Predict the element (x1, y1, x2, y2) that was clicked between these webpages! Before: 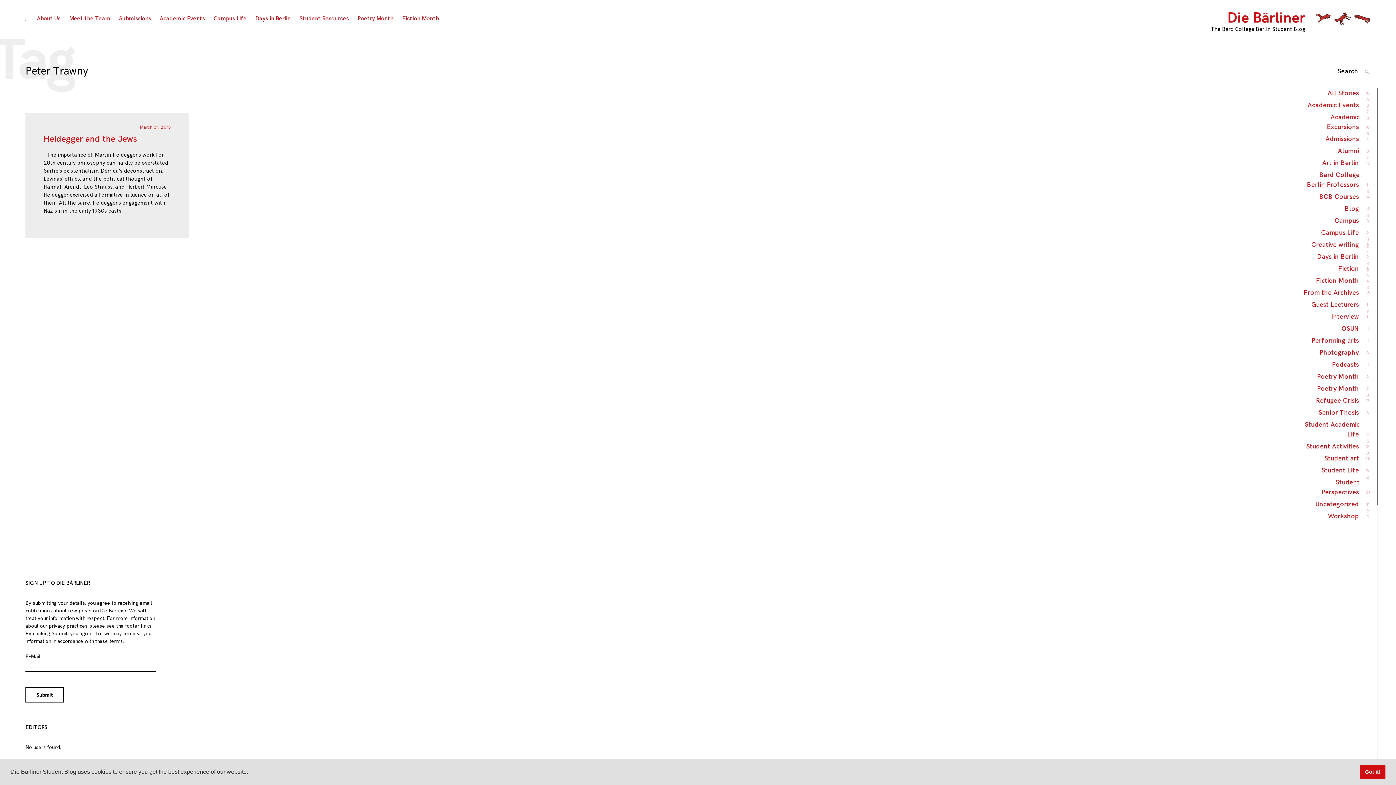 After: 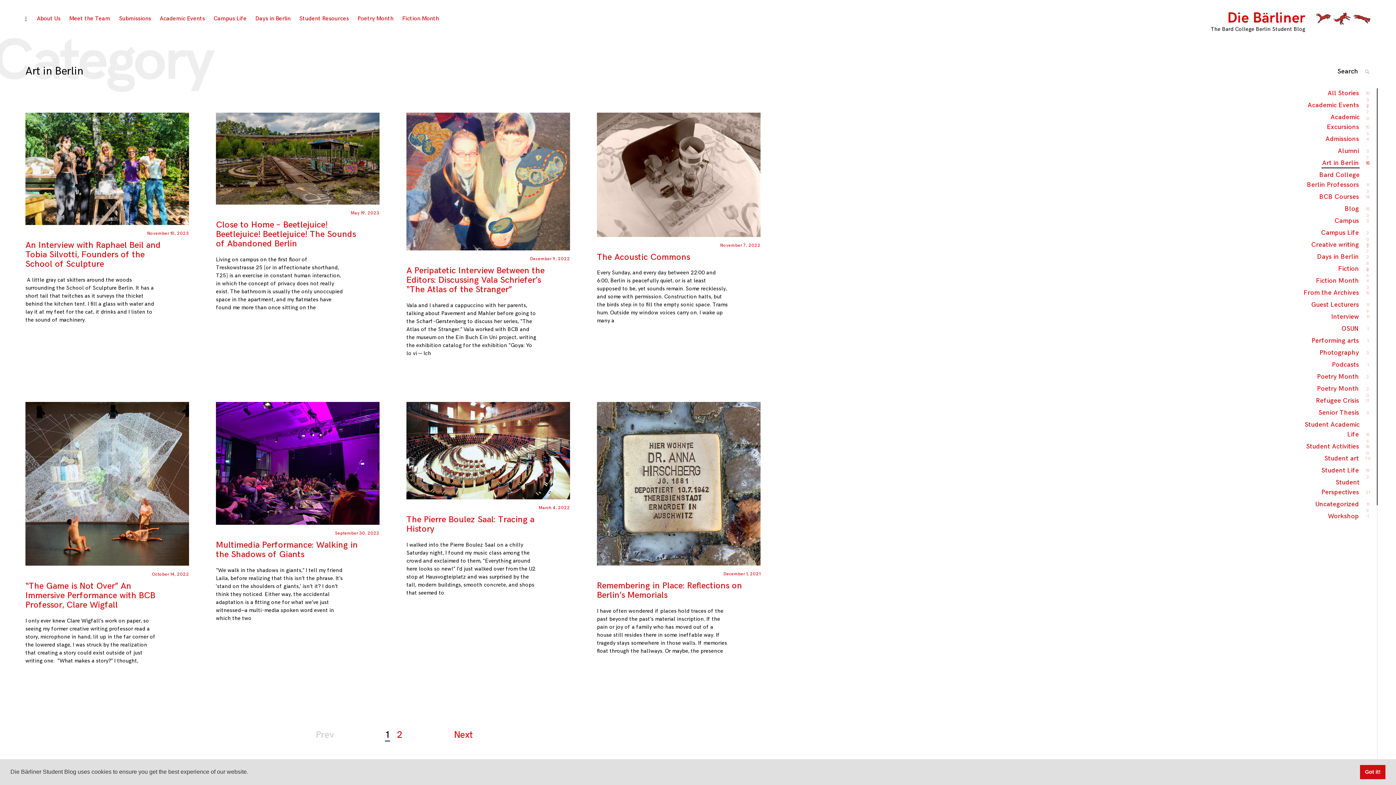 Action: bbox: (1321, 158, 1360, 167) label: Art in Berlin
15